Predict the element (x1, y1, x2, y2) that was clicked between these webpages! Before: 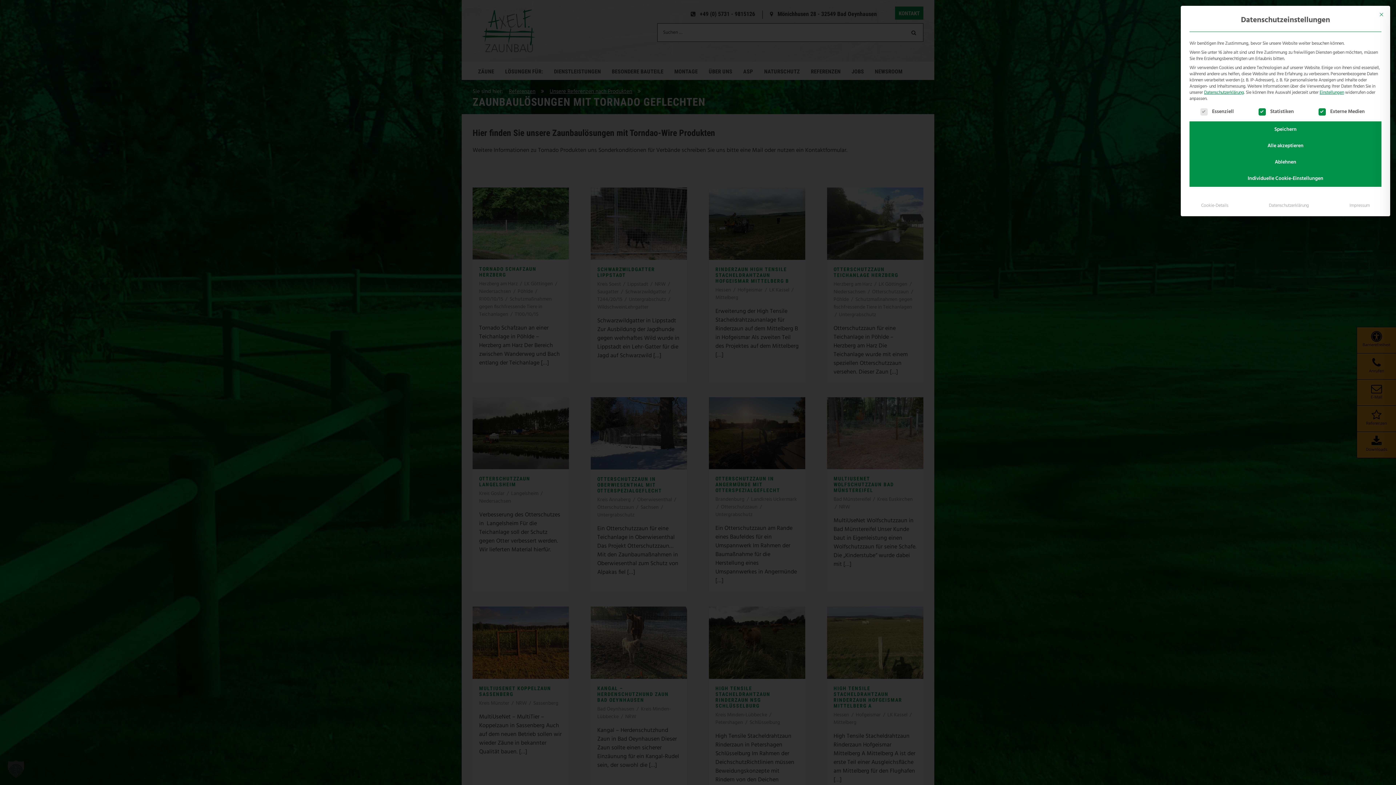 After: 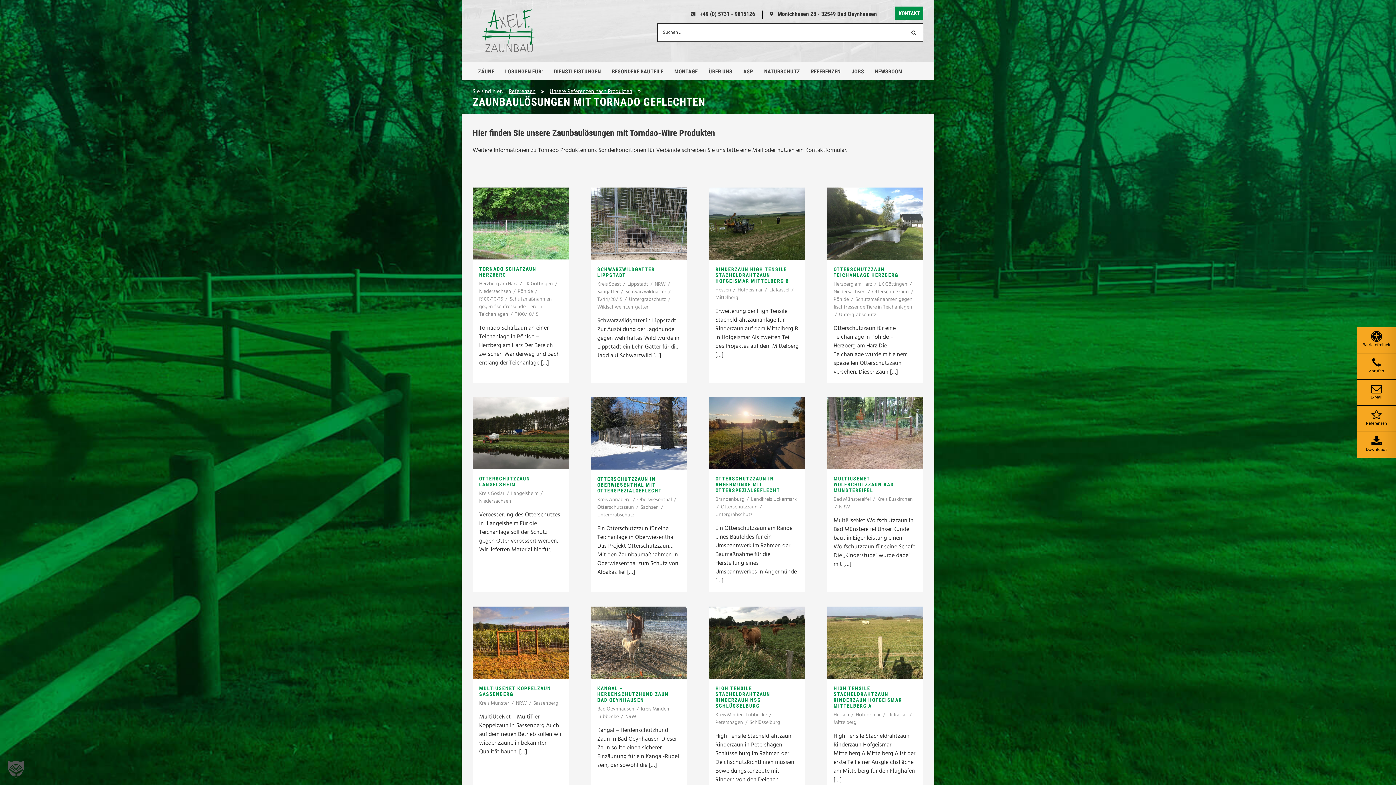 Action: label: Ablehnen bbox: (1189, 154, 1381, 170)